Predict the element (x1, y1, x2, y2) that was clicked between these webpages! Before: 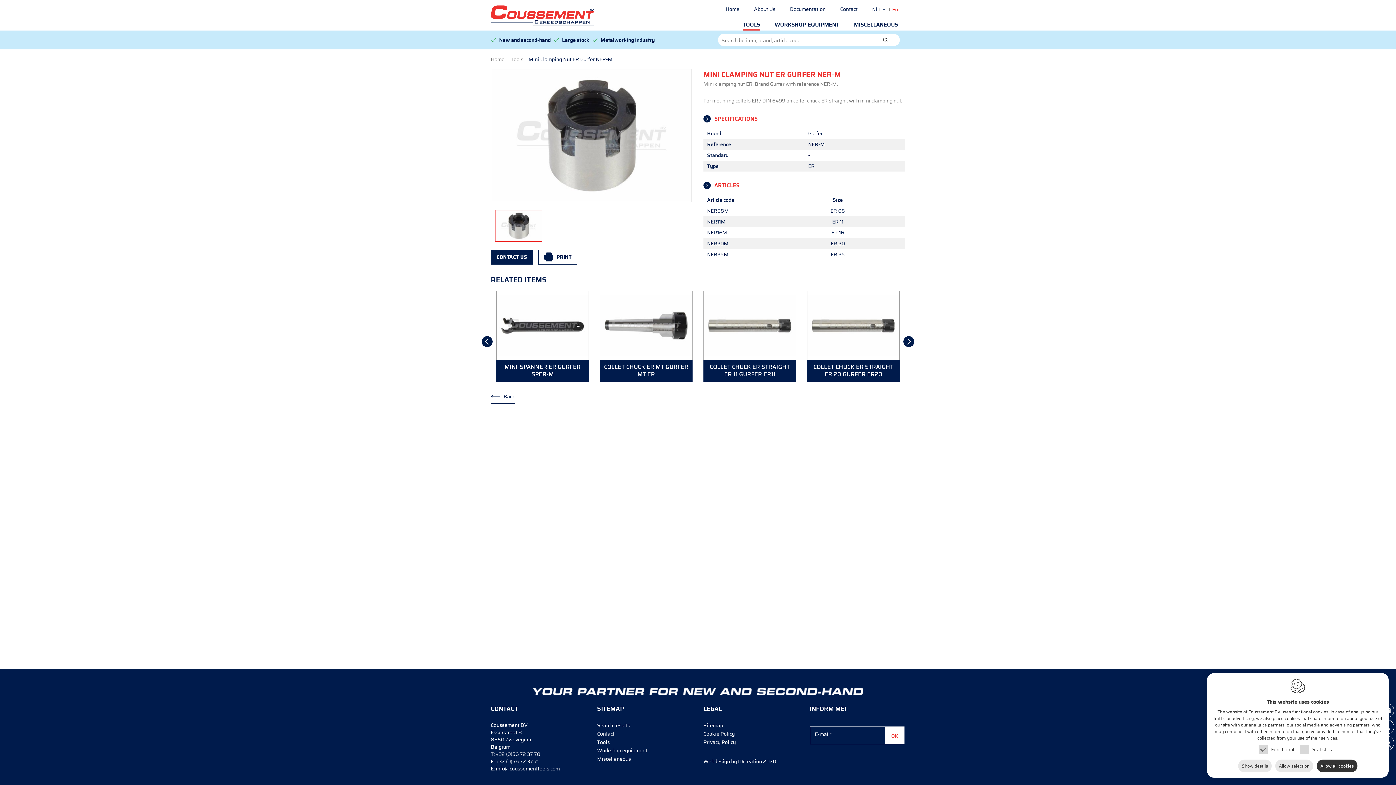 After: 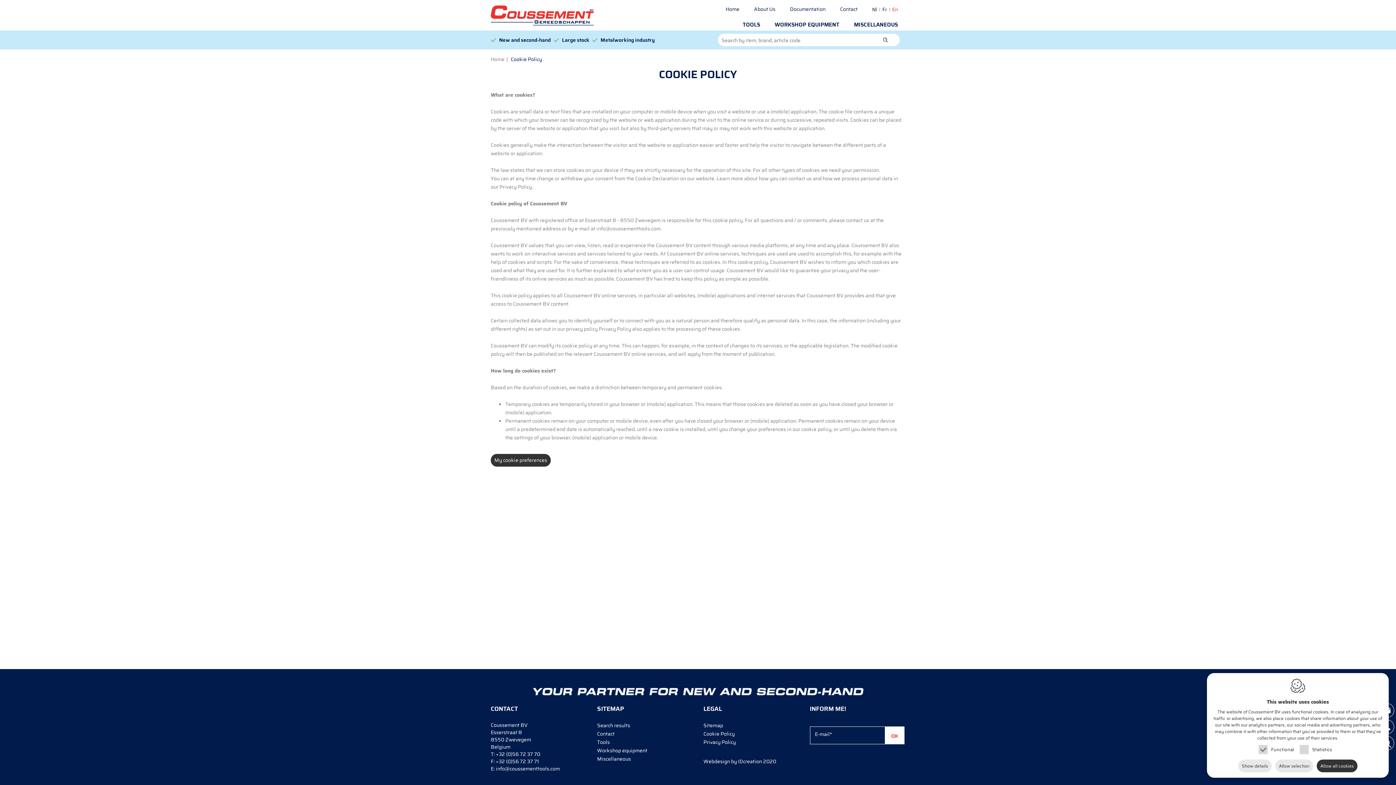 Action: label: Cookie Policy bbox: (703, 730, 734, 738)